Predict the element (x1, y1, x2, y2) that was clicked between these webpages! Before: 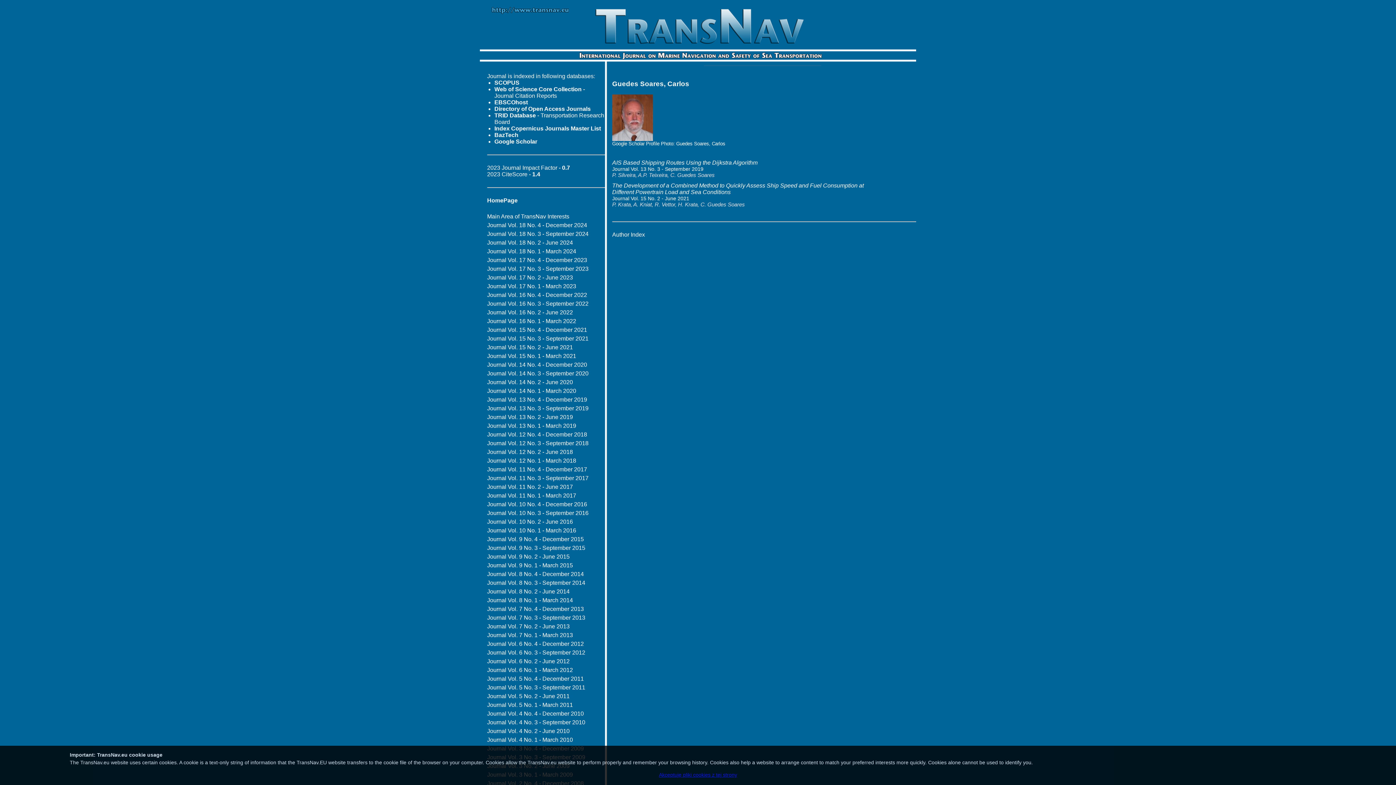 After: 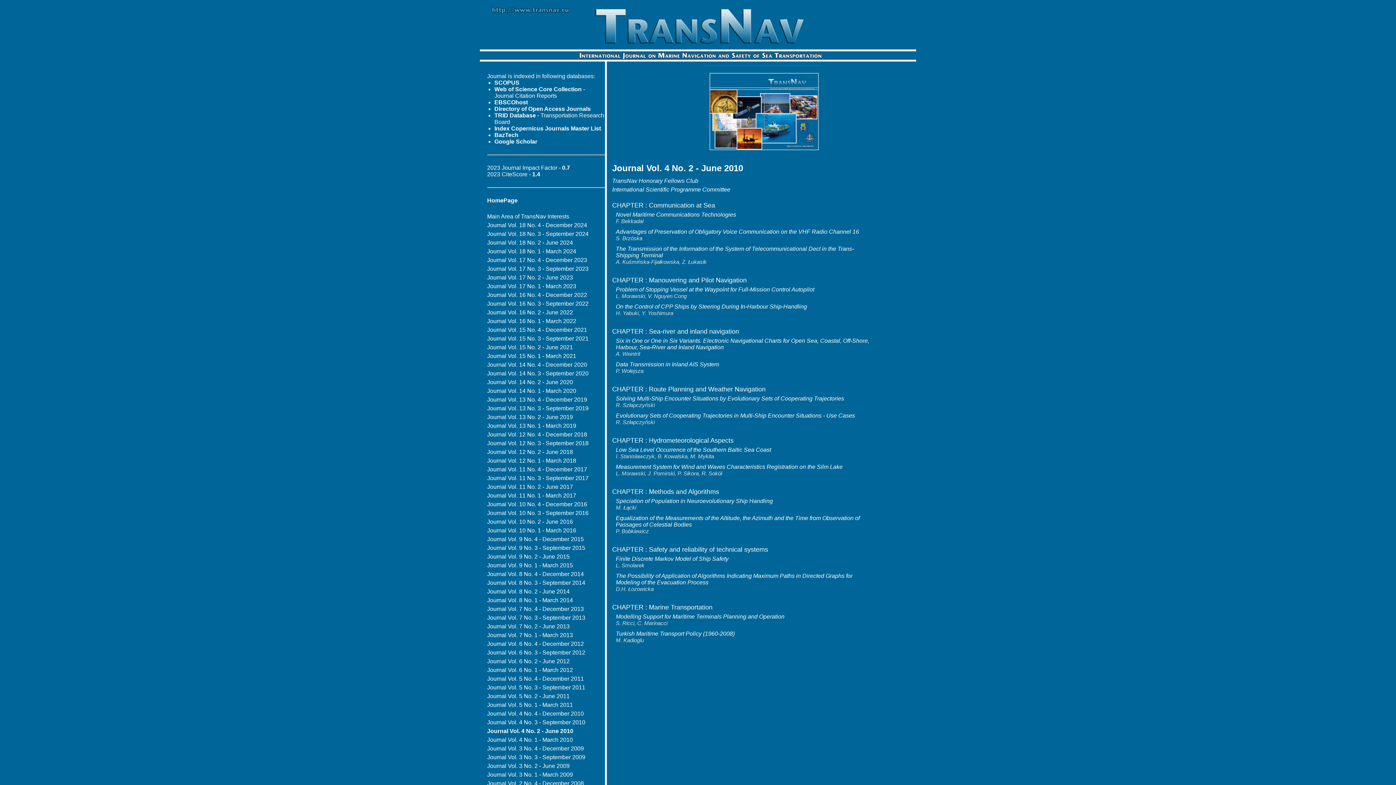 Action: label: Journal Vol. 4 No. 2 - June 2010 bbox: (487, 728, 569, 734)